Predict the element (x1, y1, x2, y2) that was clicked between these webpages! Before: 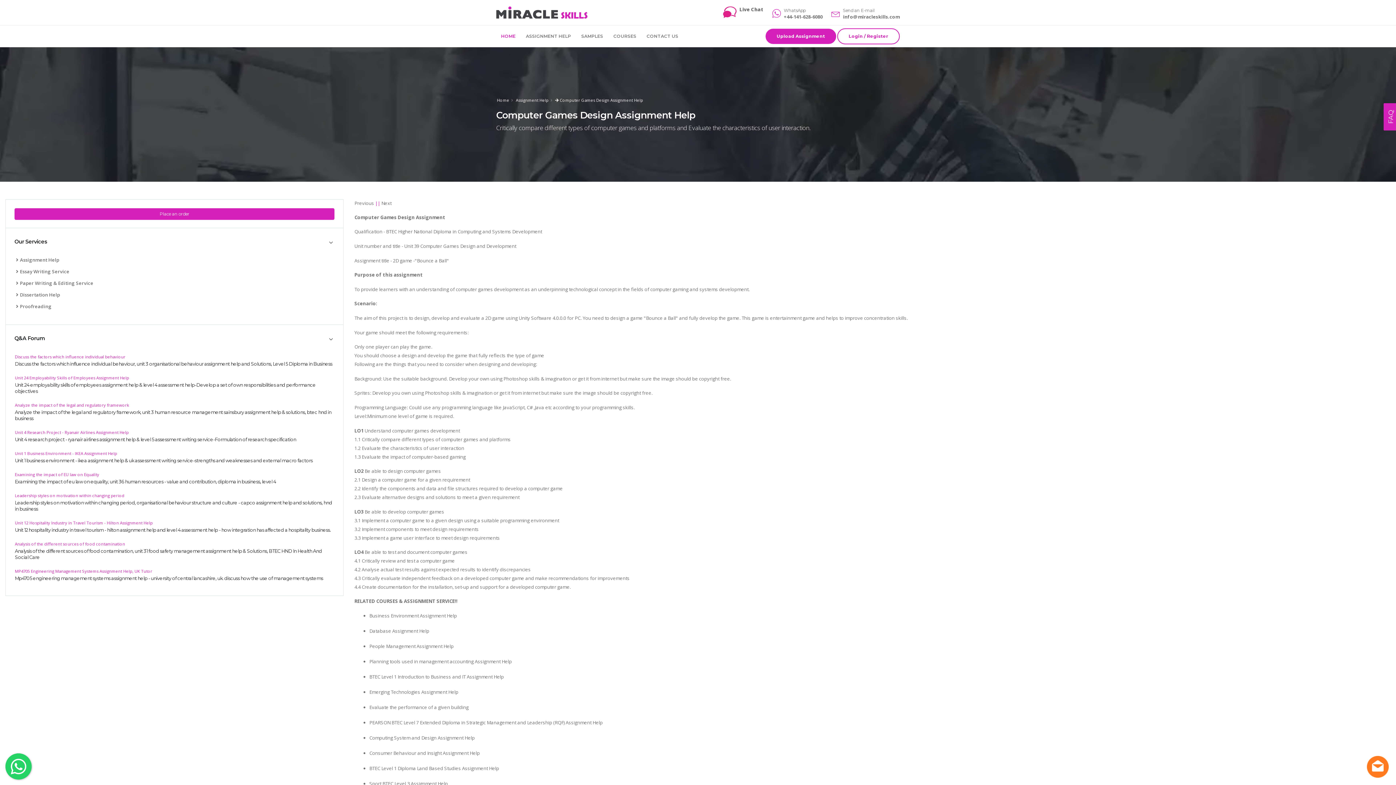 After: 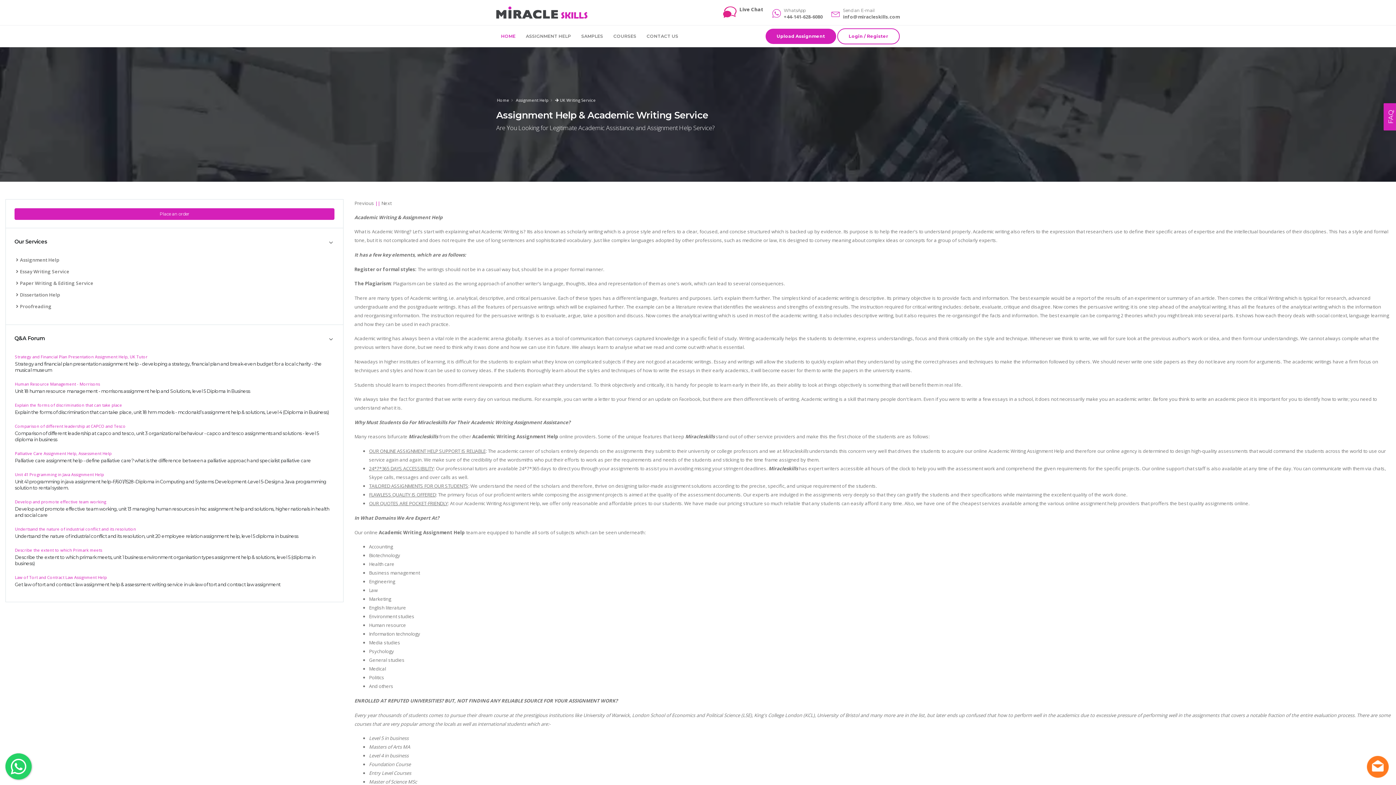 Action: label: ASSIGNMENT HELP bbox: (521, 25, 575, 47)